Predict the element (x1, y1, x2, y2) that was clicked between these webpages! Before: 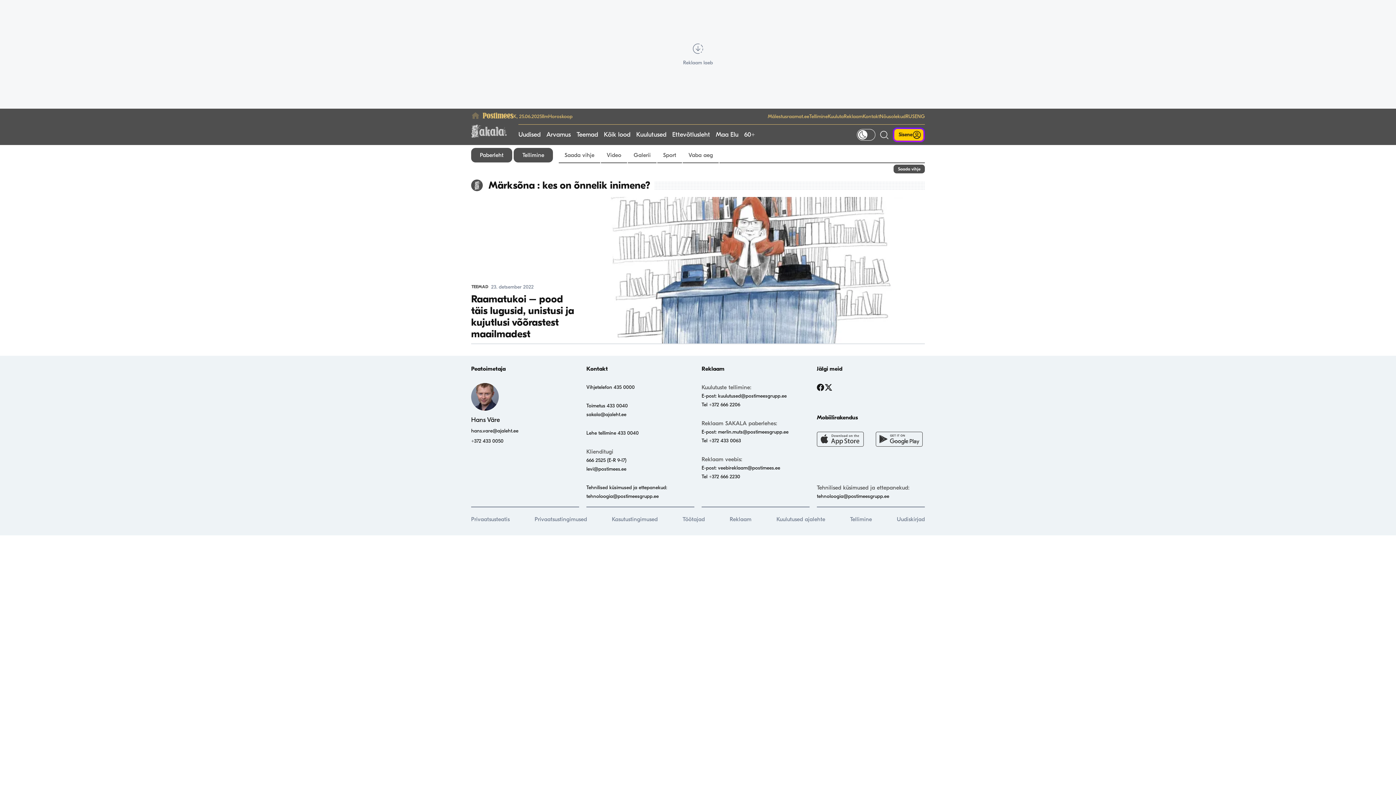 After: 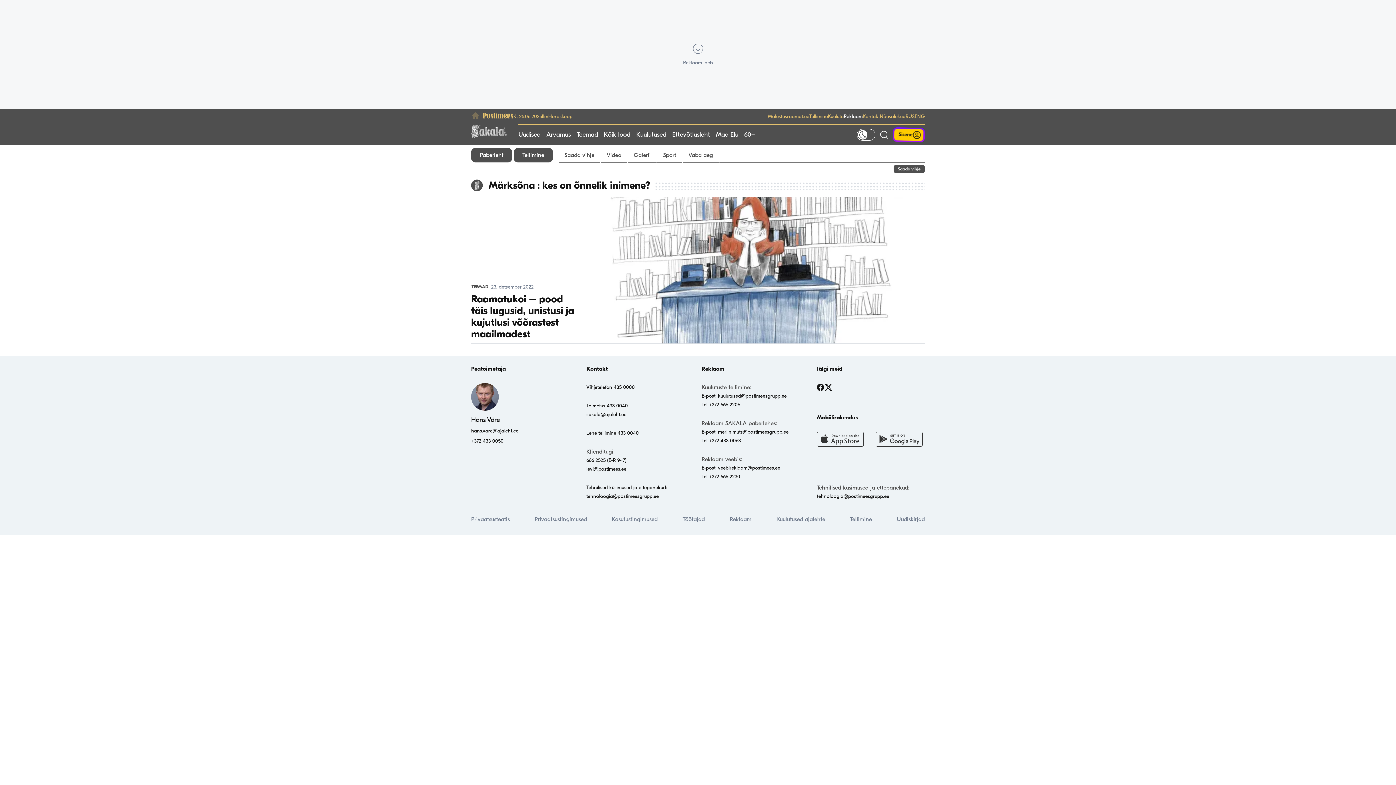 Action: label: Reklaam bbox: (844, 113, 862, 119)